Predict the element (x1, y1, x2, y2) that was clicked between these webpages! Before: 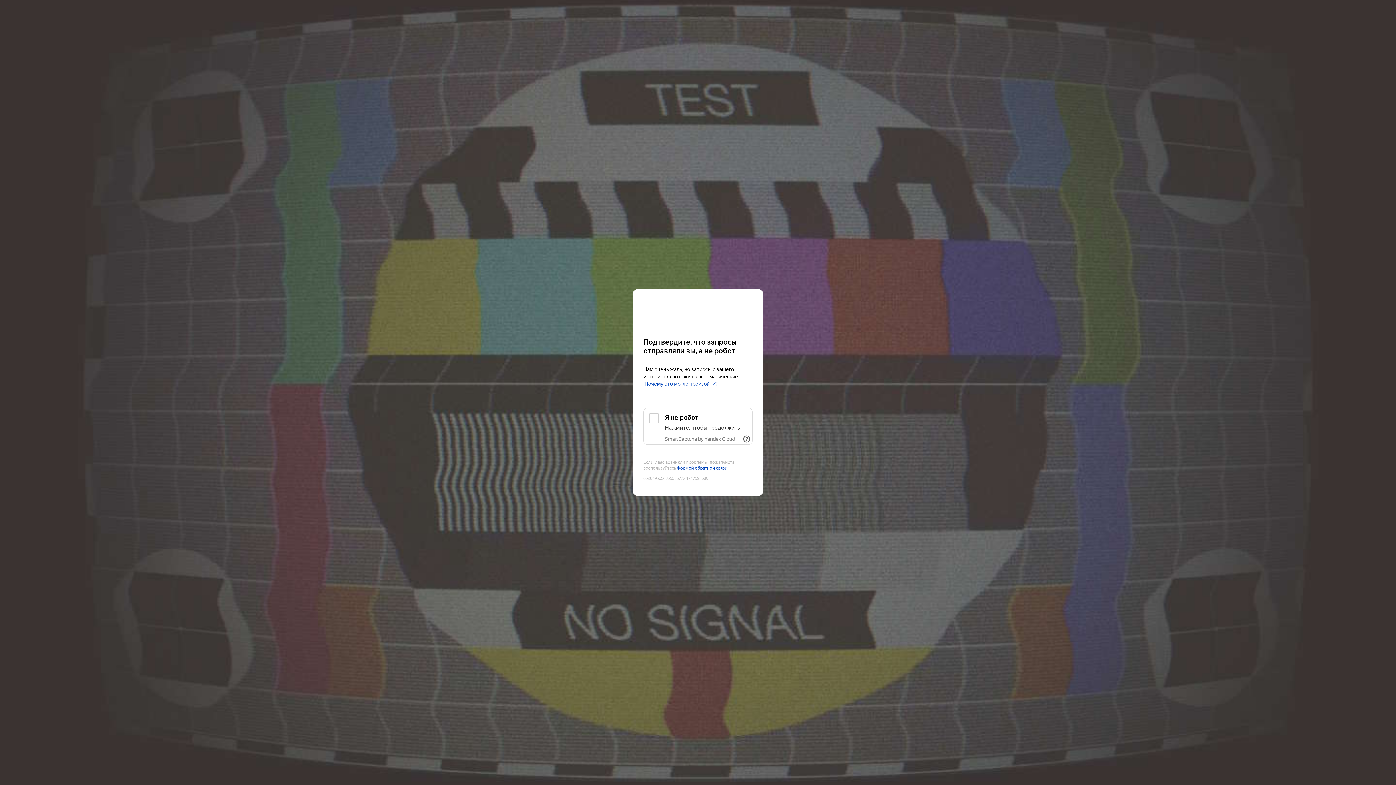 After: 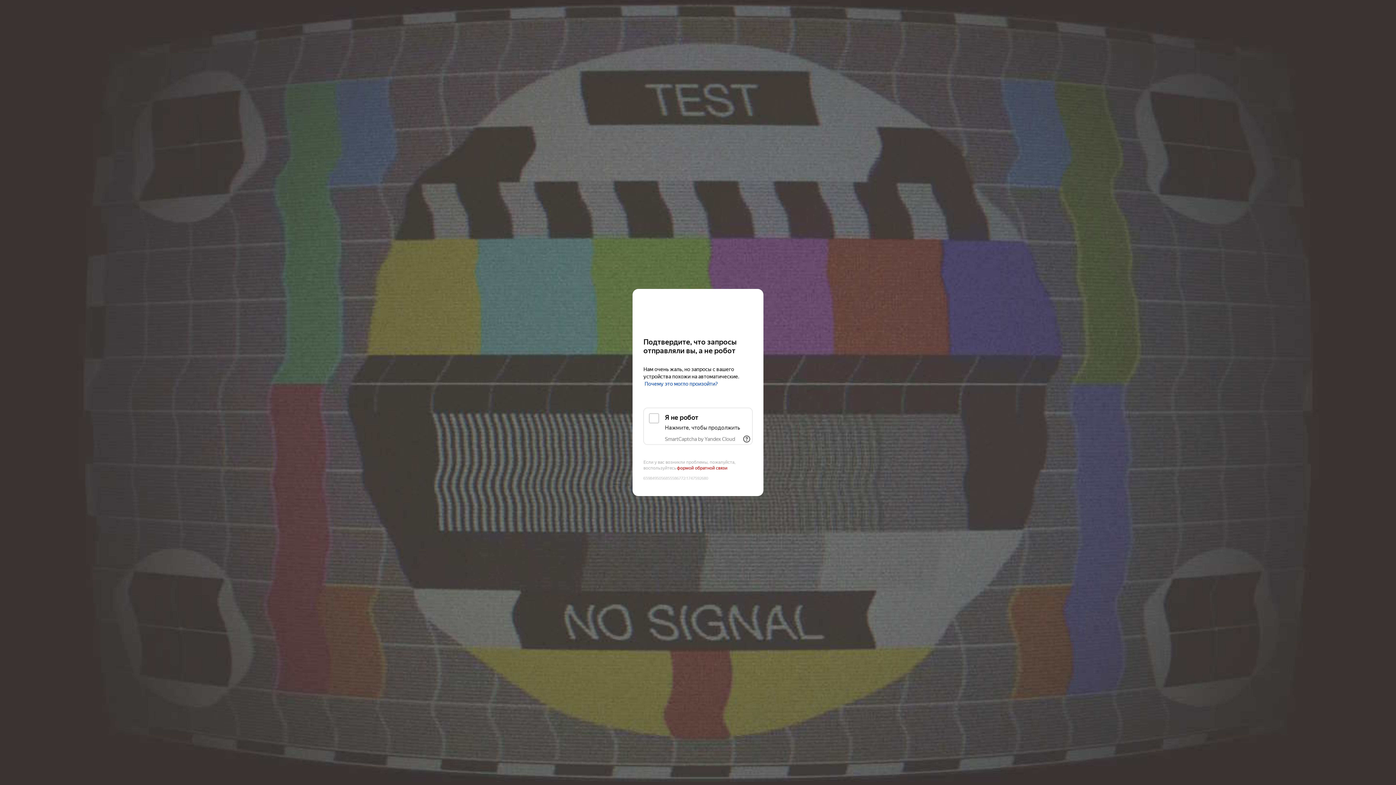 Action: bbox: (677, 465, 727, 471) label: формой обратной связи